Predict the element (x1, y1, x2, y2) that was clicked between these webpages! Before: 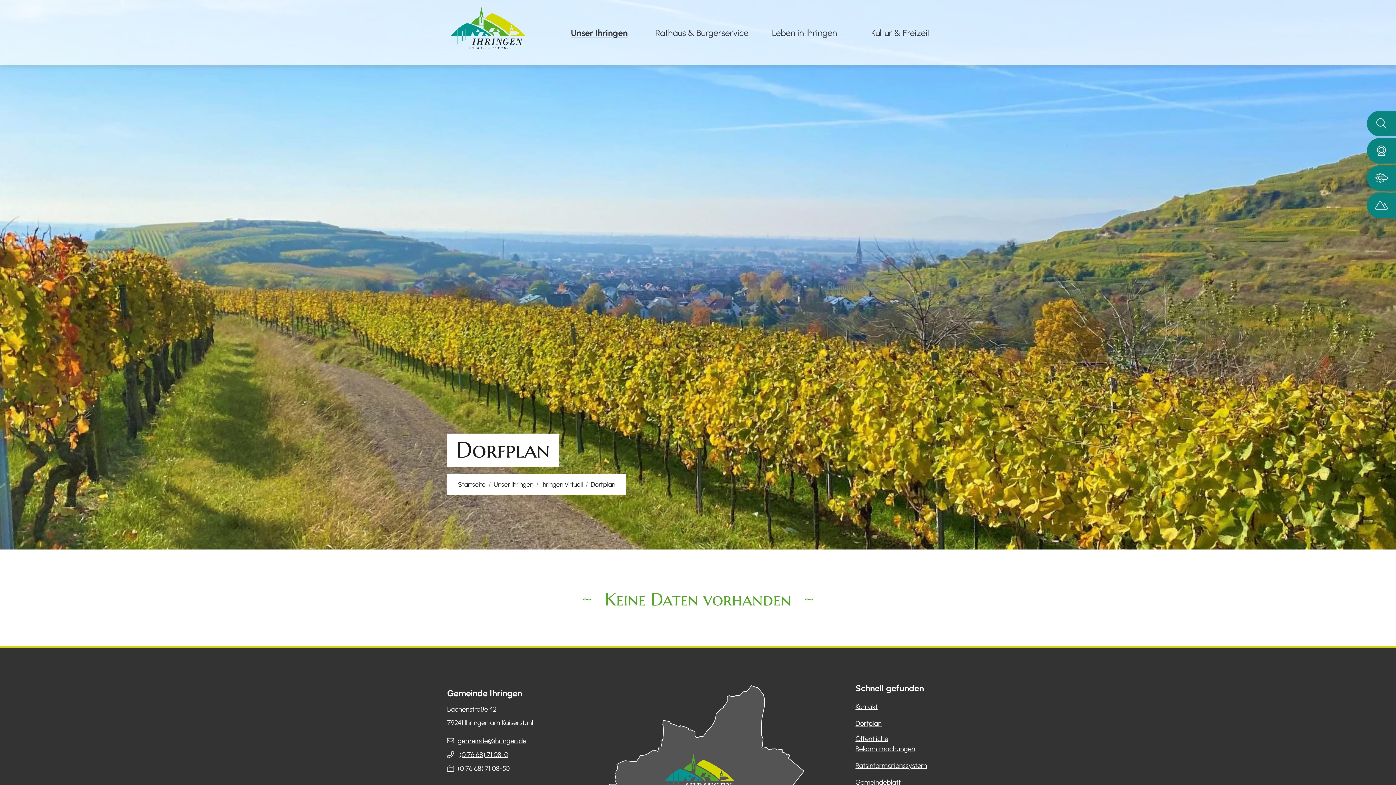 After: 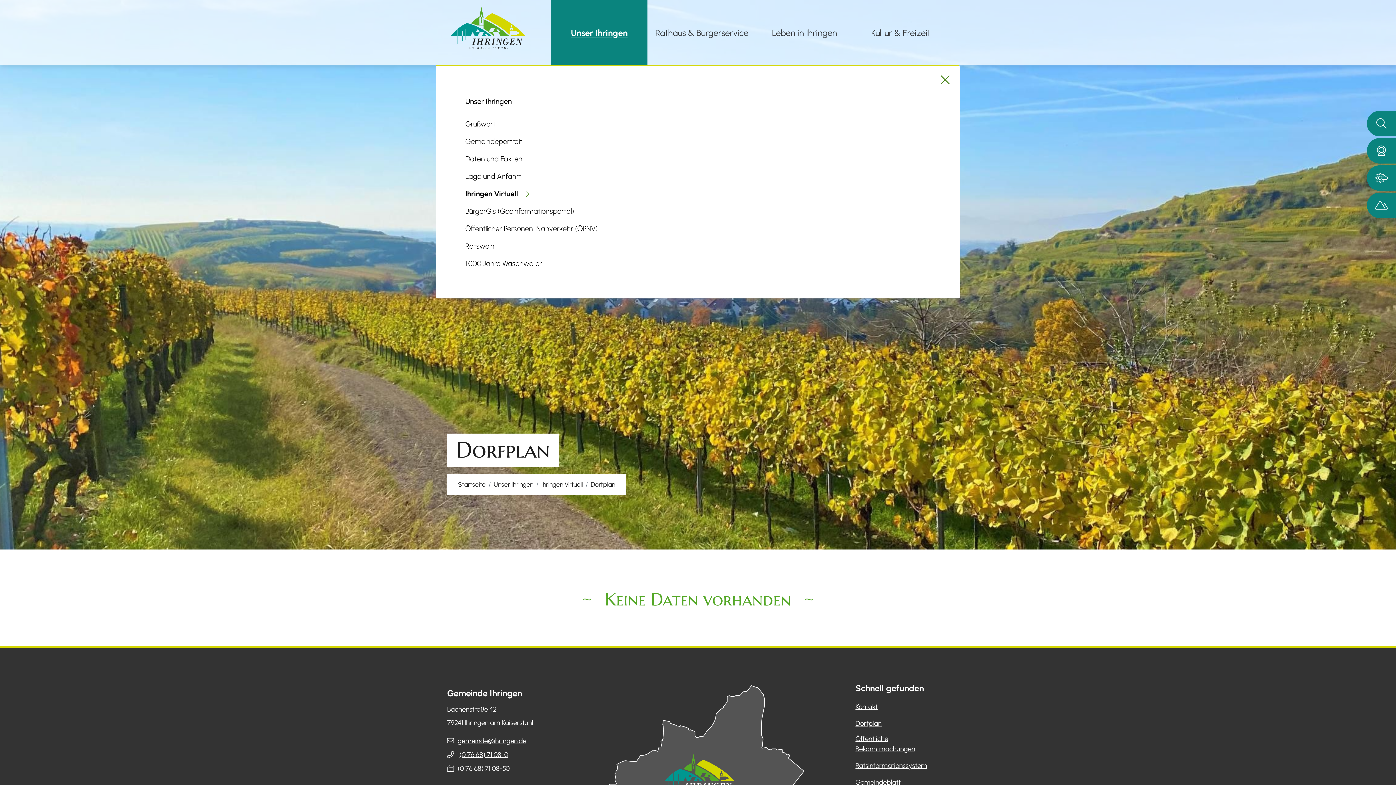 Action: label: Unser Ihringen bbox: (551, 0, 647, 65)